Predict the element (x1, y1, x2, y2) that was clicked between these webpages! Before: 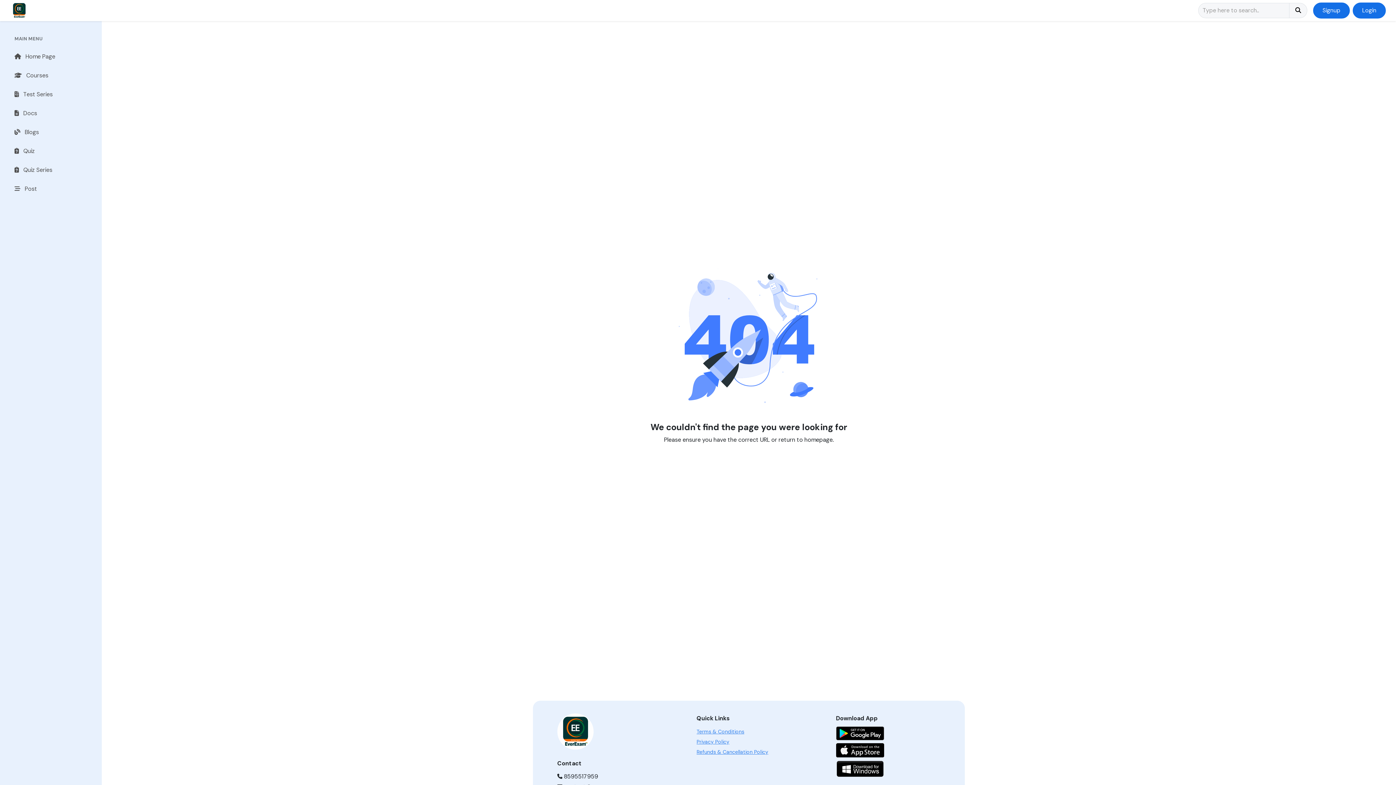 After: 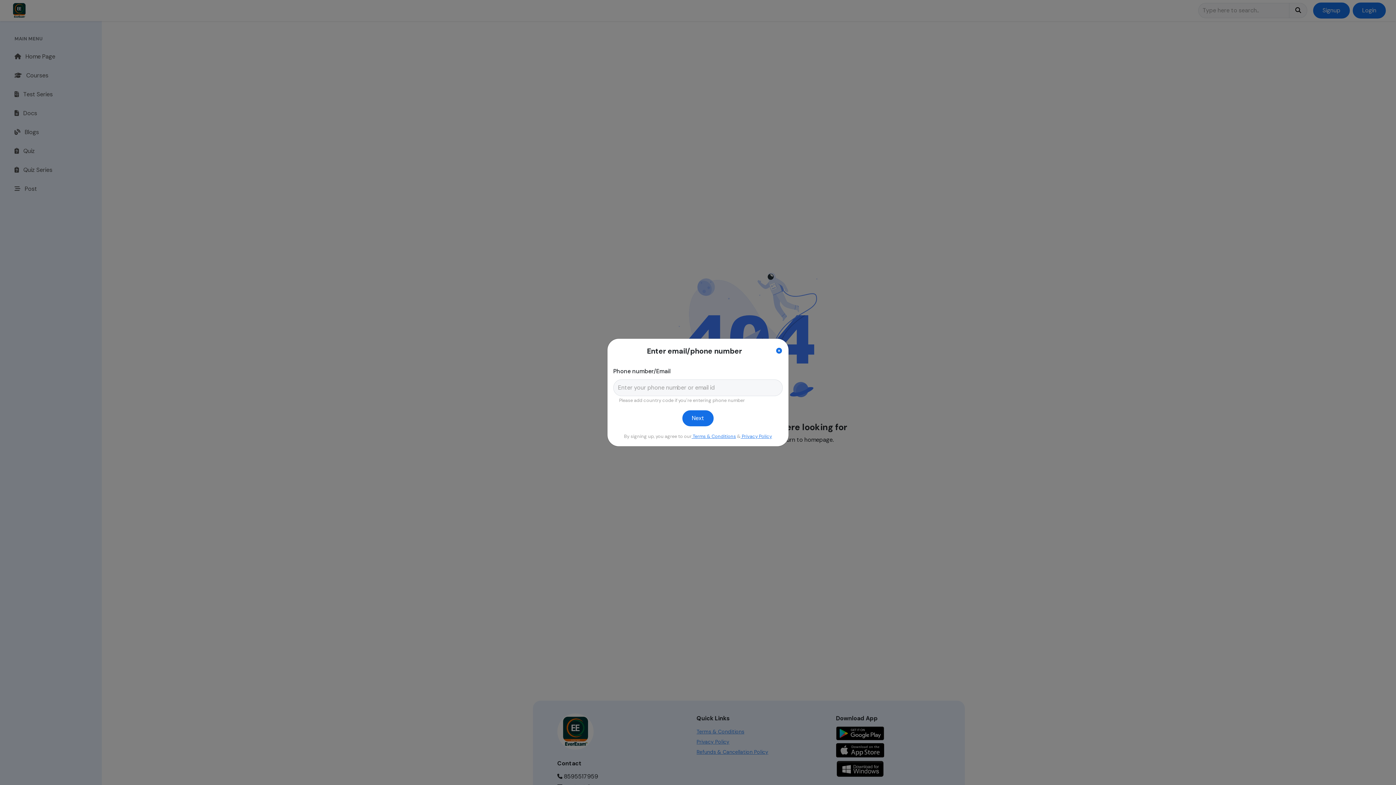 Action: bbox: (1313, 2, 1350, 18) label: Signup